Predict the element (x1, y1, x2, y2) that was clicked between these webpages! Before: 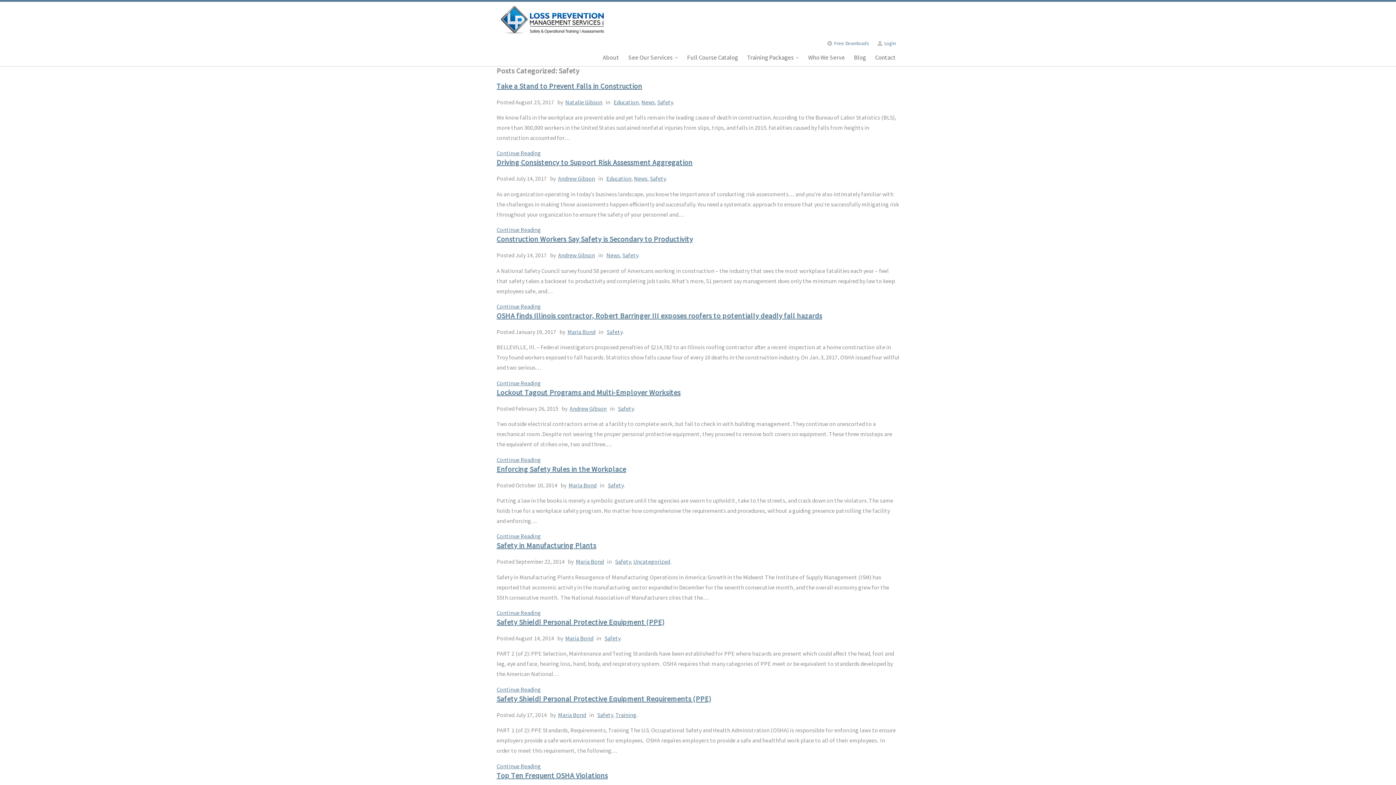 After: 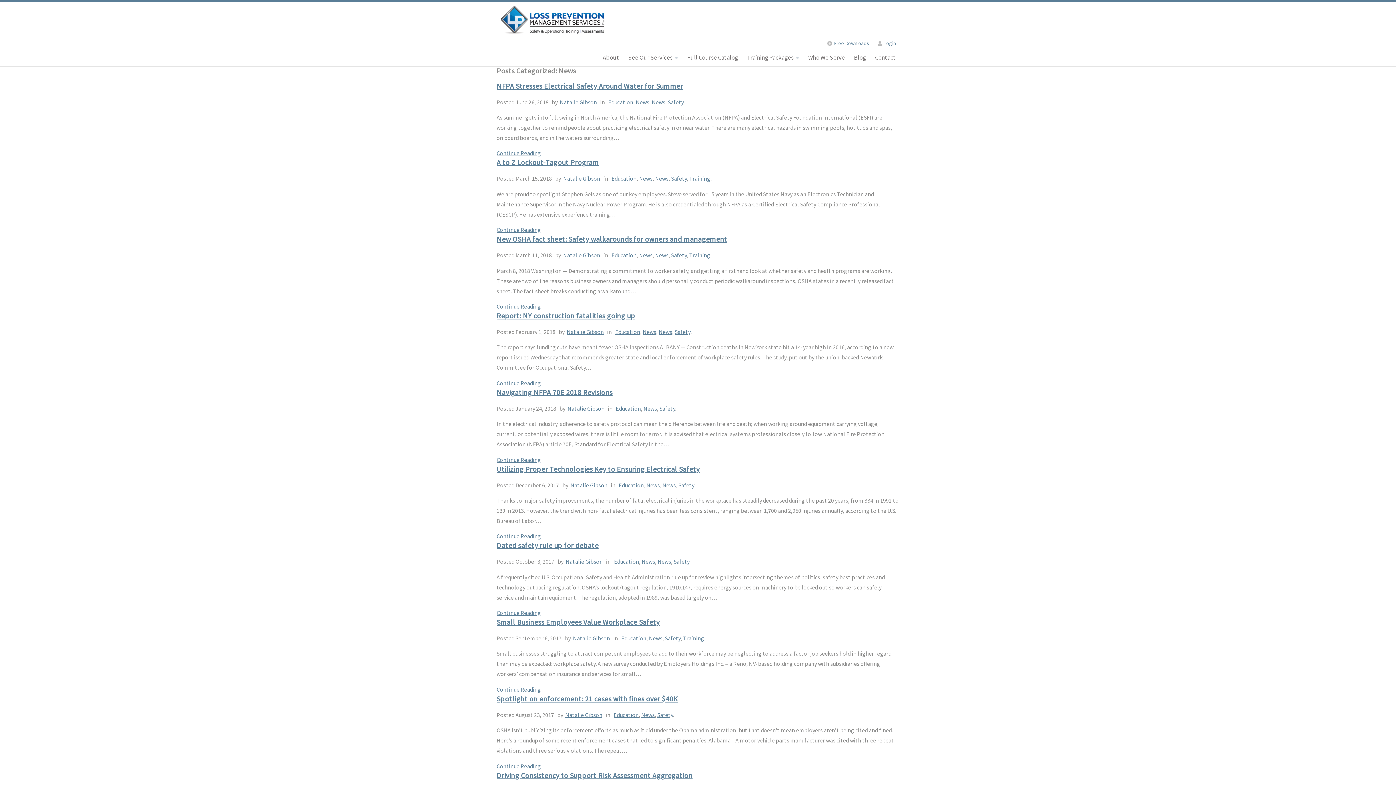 Action: label: News bbox: (634, 175, 647, 182)